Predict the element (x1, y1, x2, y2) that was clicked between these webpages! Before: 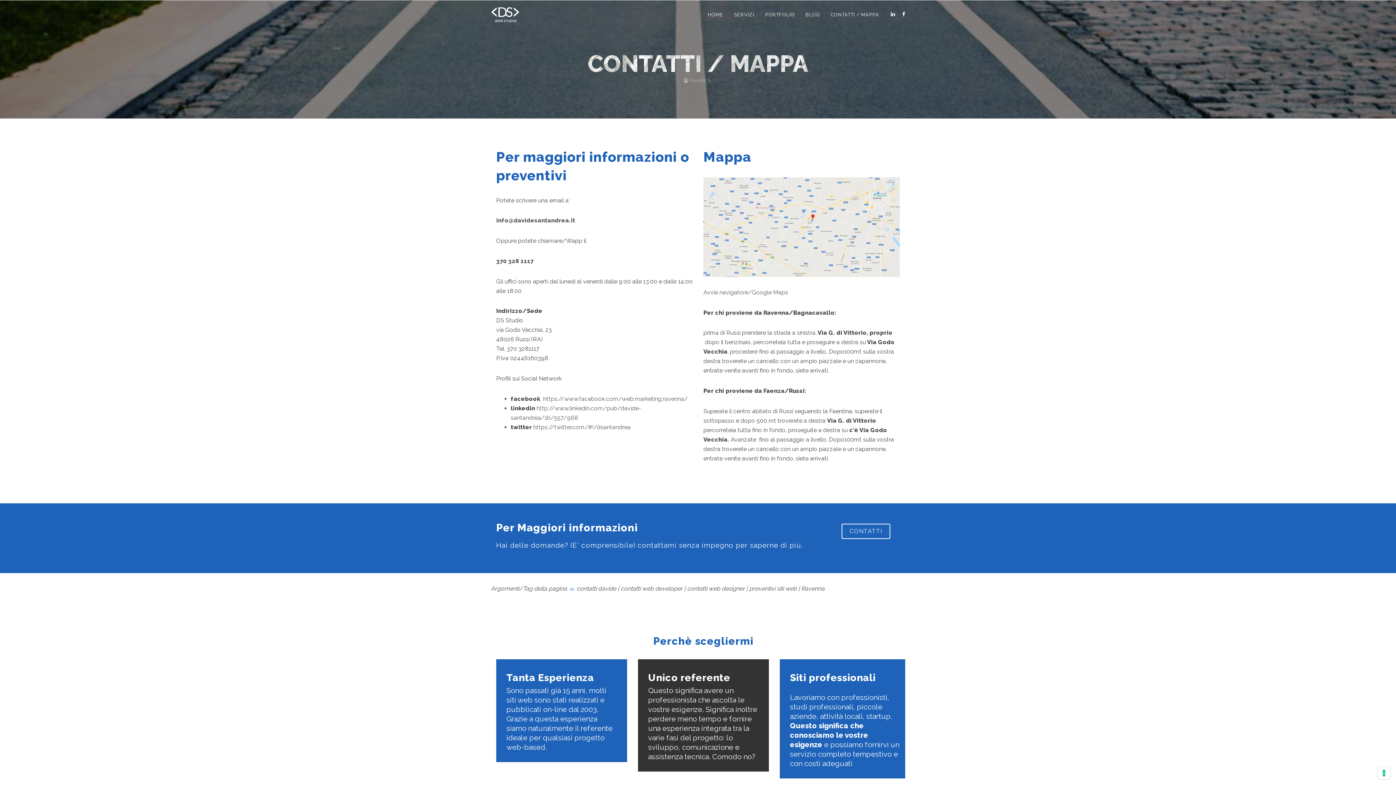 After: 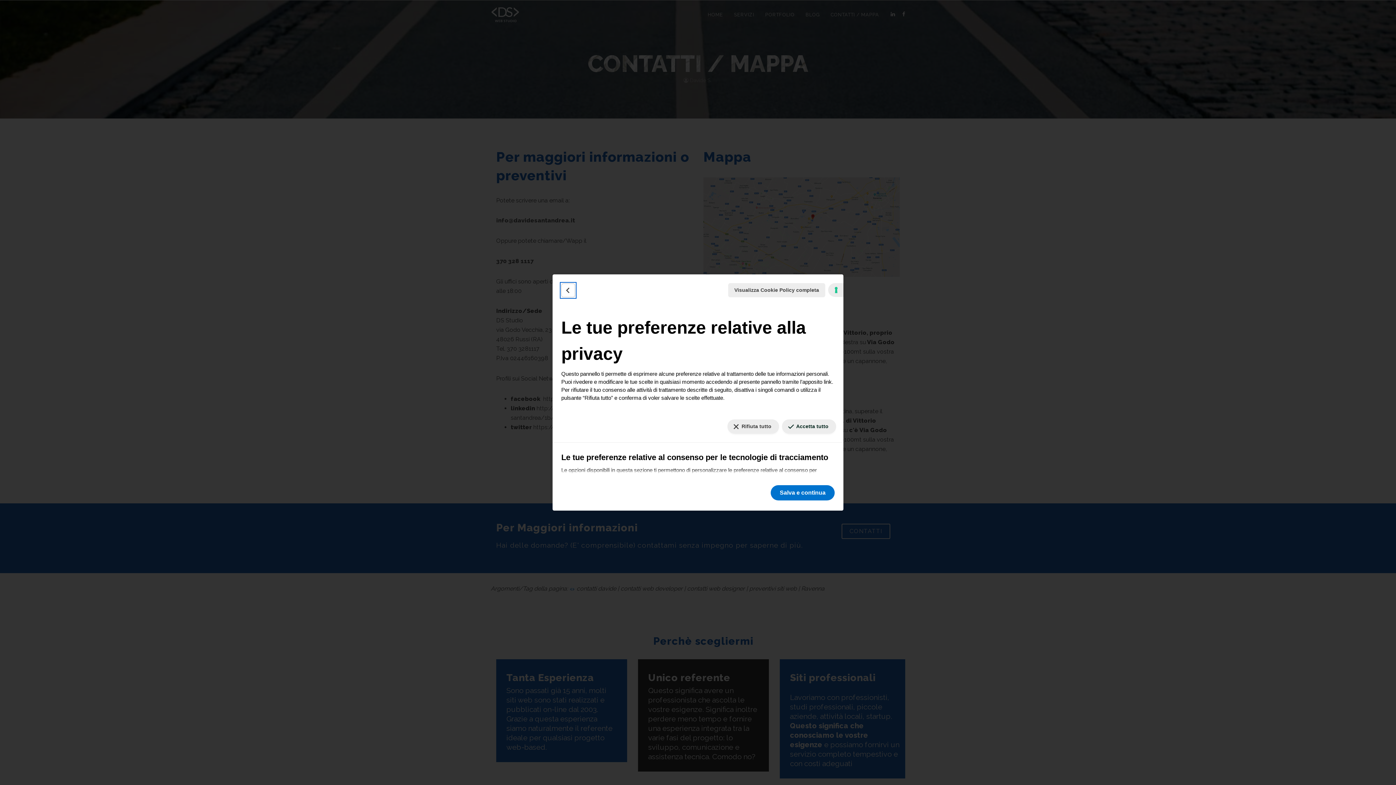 Action: bbox: (1378, 767, 1390, 779) label: Le tue preferenze relative al consenso per le tecnologie di tracciamento